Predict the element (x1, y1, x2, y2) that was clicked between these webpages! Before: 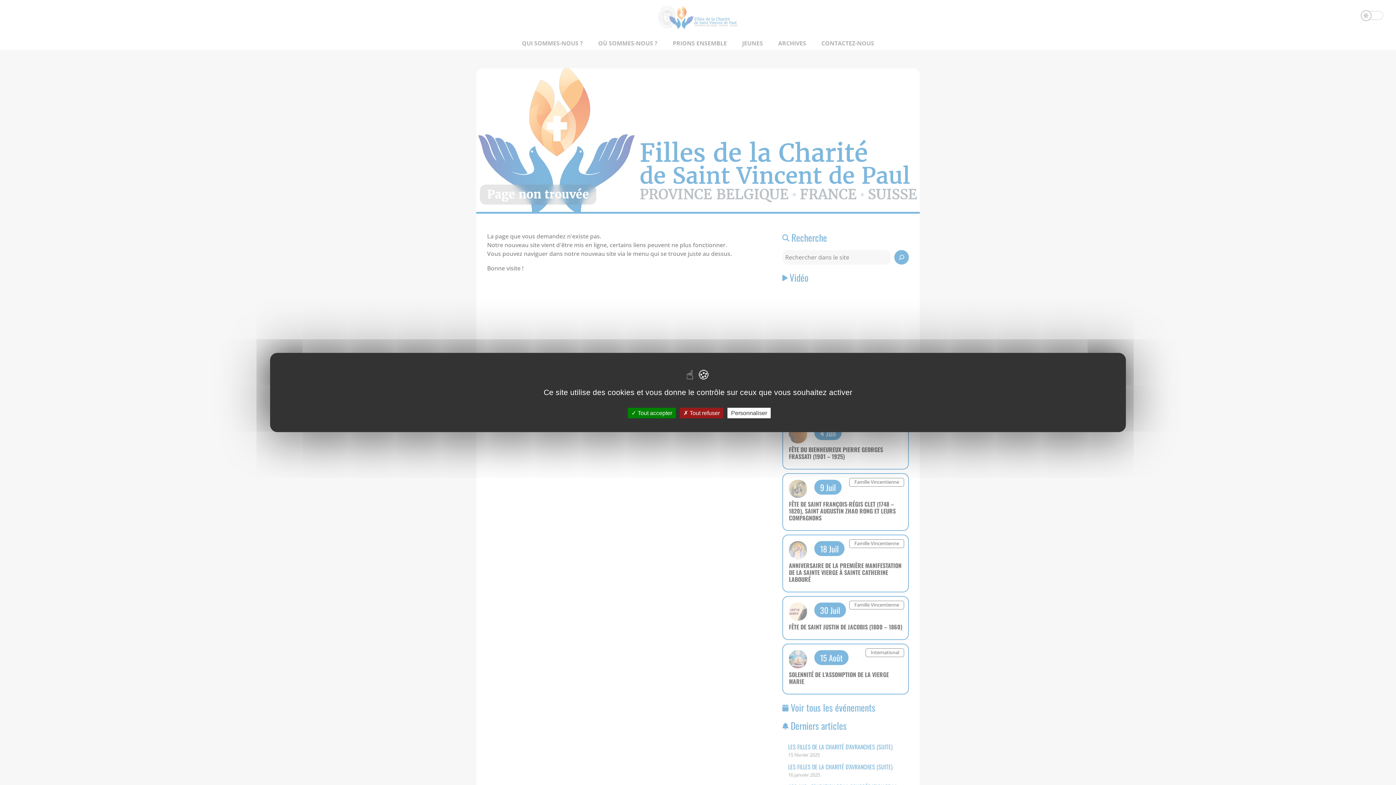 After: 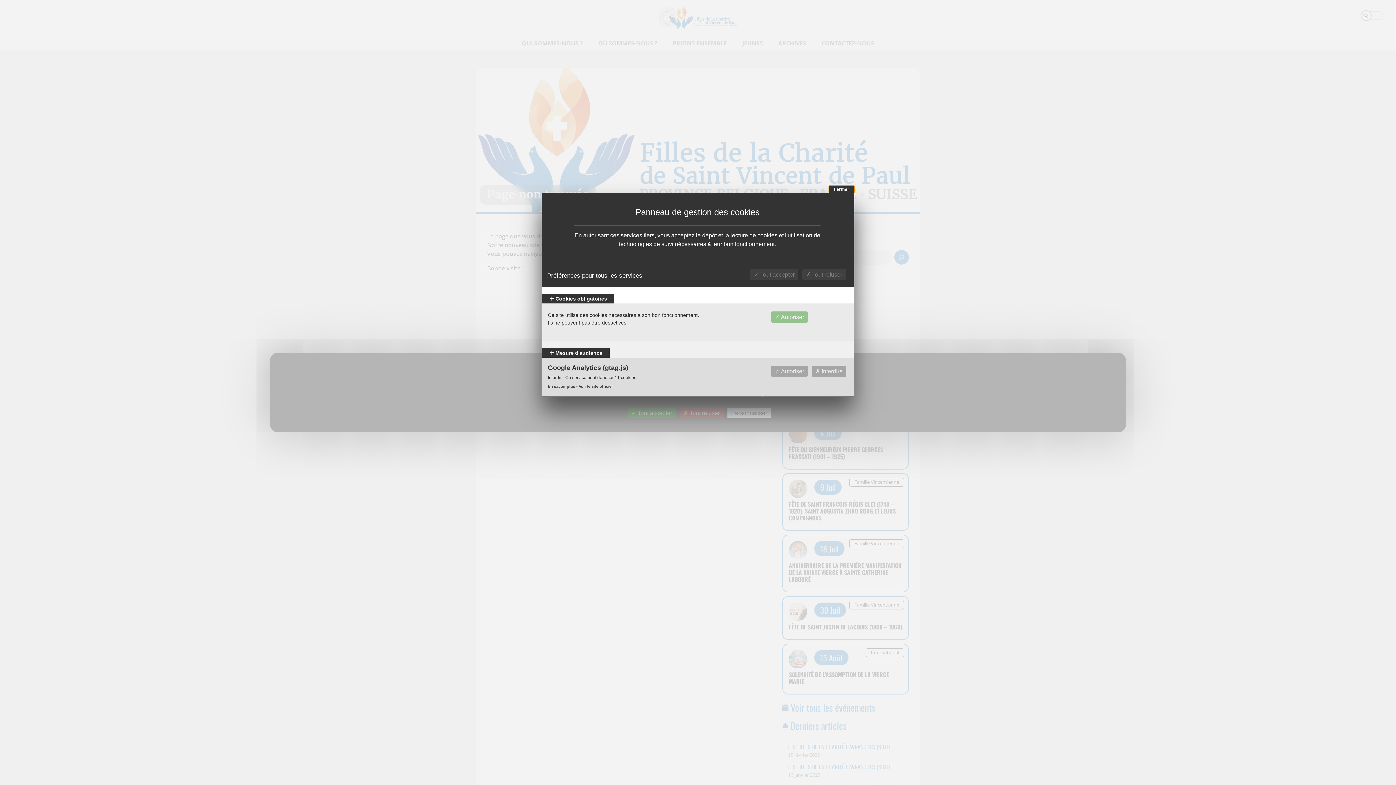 Action: label: Personnaliser (fenêtre modale) bbox: (727, 408, 770, 418)